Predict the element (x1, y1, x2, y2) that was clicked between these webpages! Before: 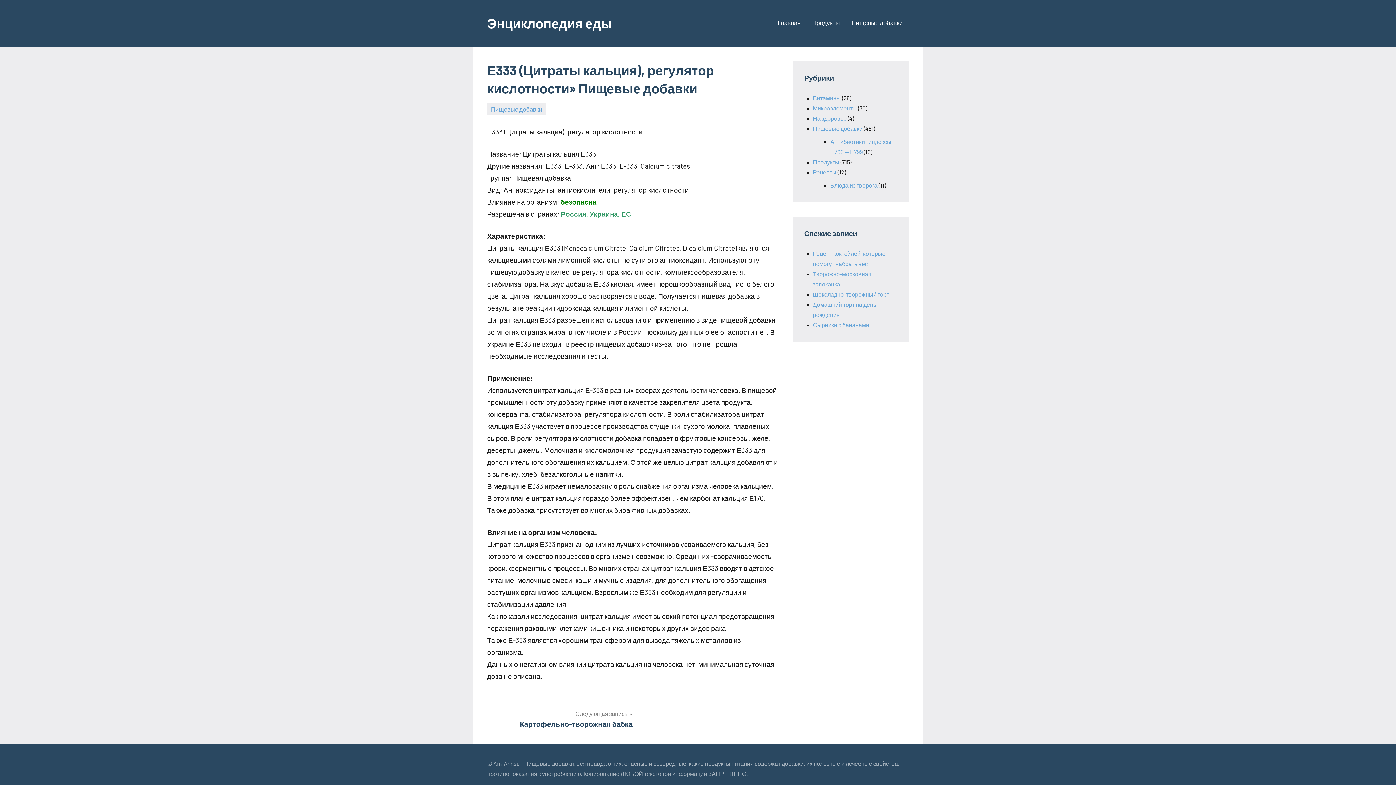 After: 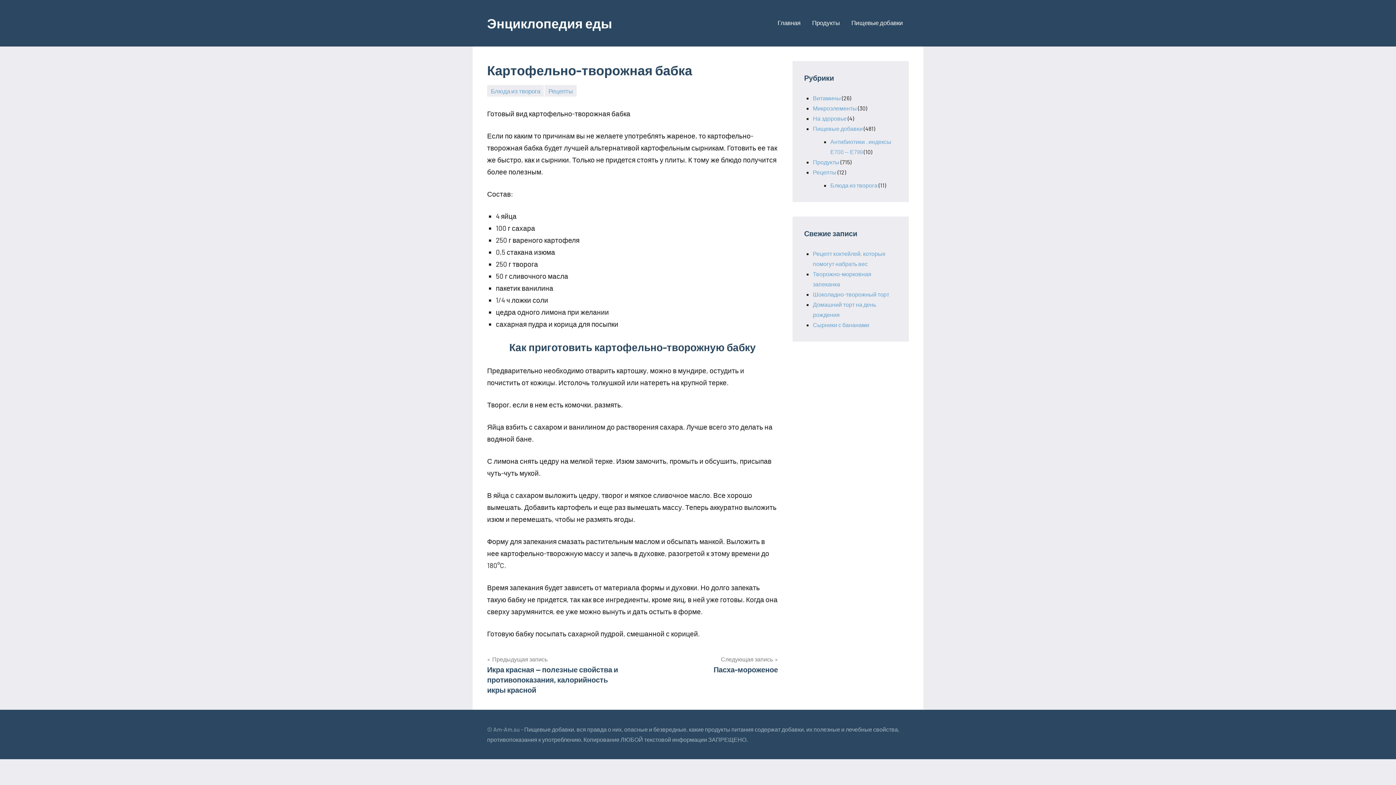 Action: bbox: (493, 709, 632, 729) label: Следующая запись
Картофельно-творожная бабка